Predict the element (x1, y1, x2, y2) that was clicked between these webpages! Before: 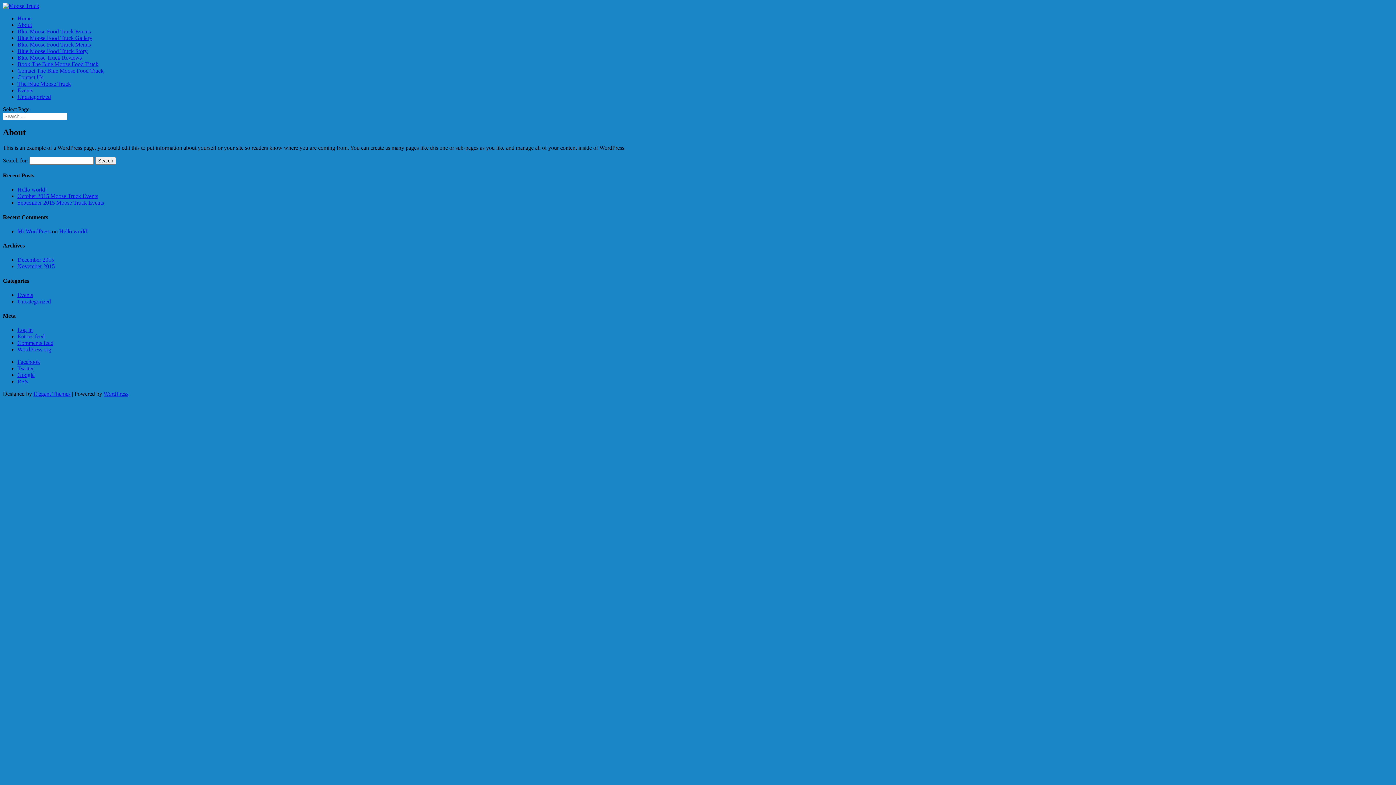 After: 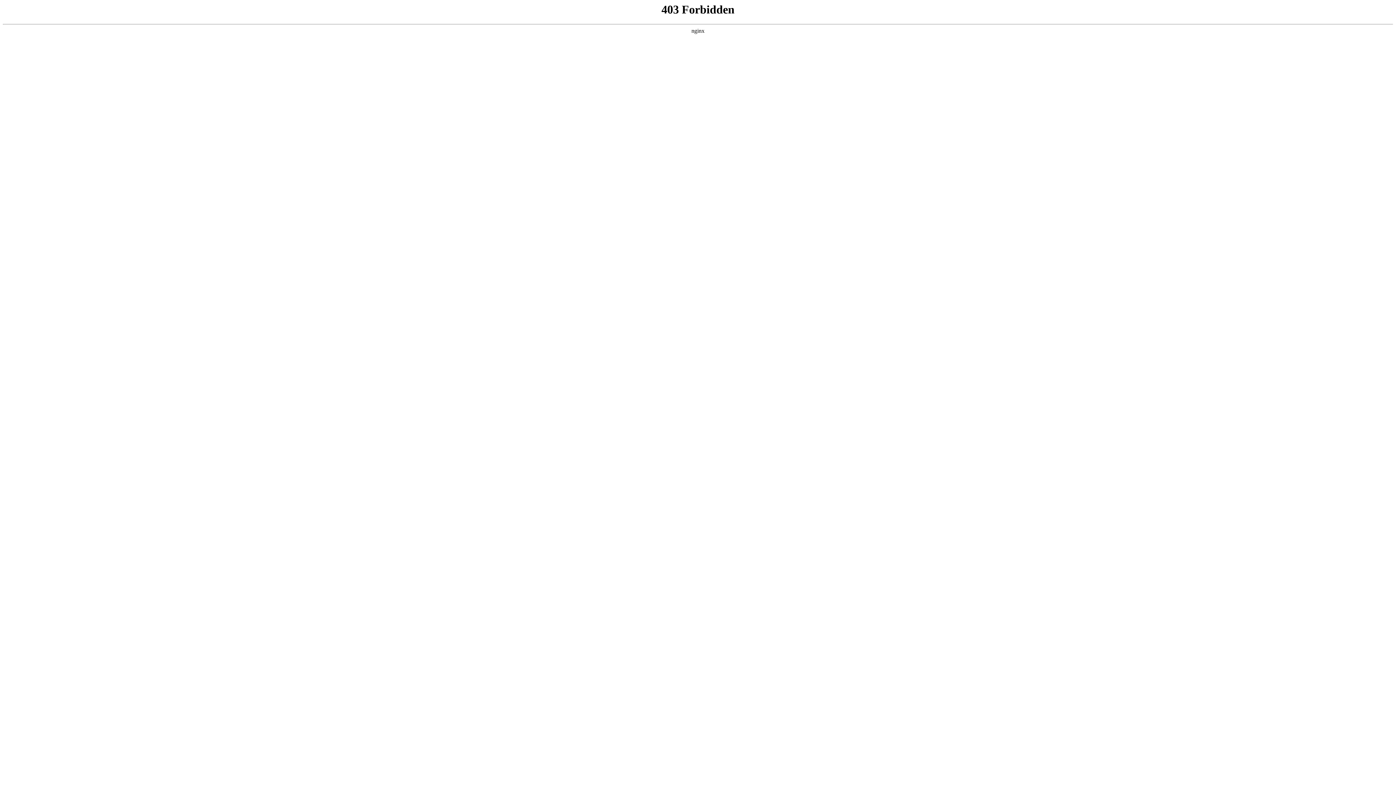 Action: label: WordPress.org bbox: (17, 346, 51, 352)